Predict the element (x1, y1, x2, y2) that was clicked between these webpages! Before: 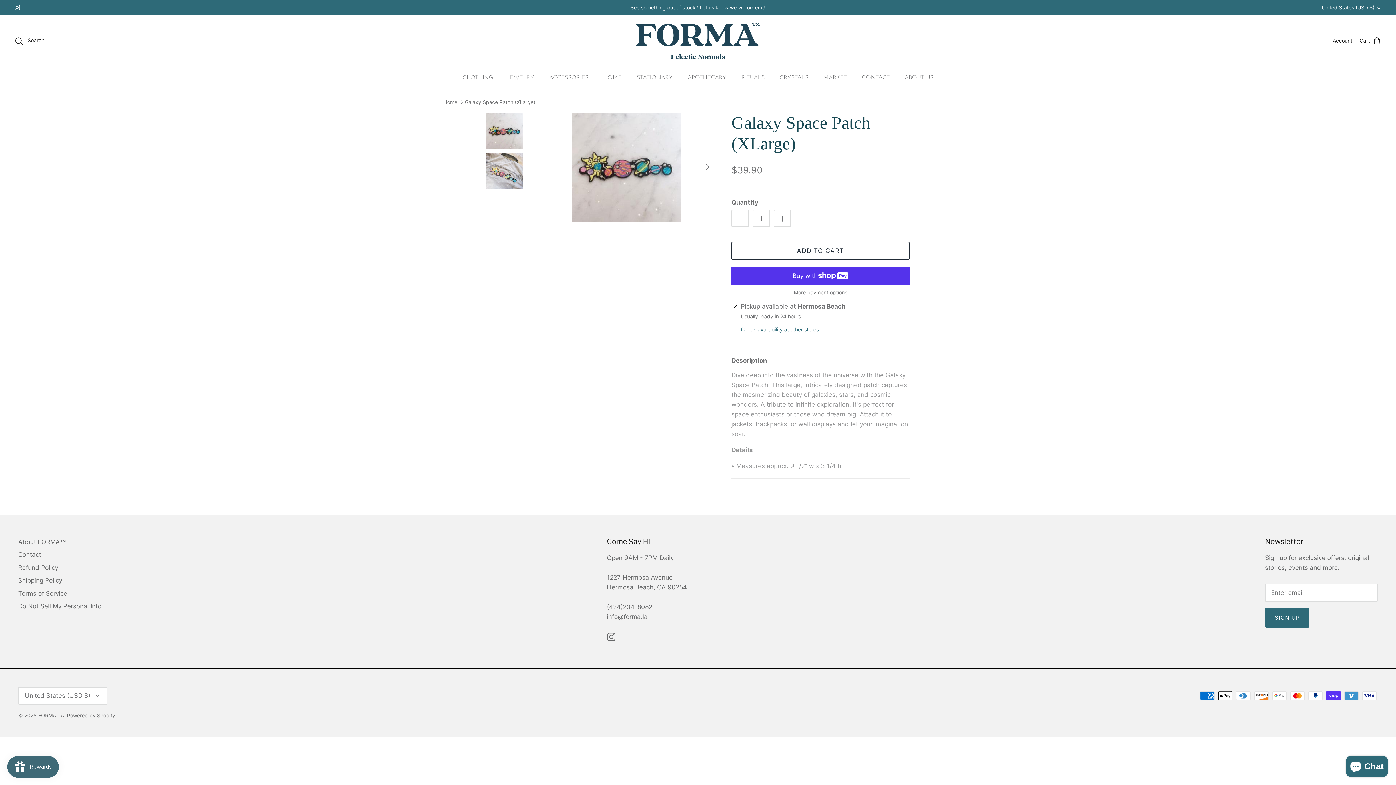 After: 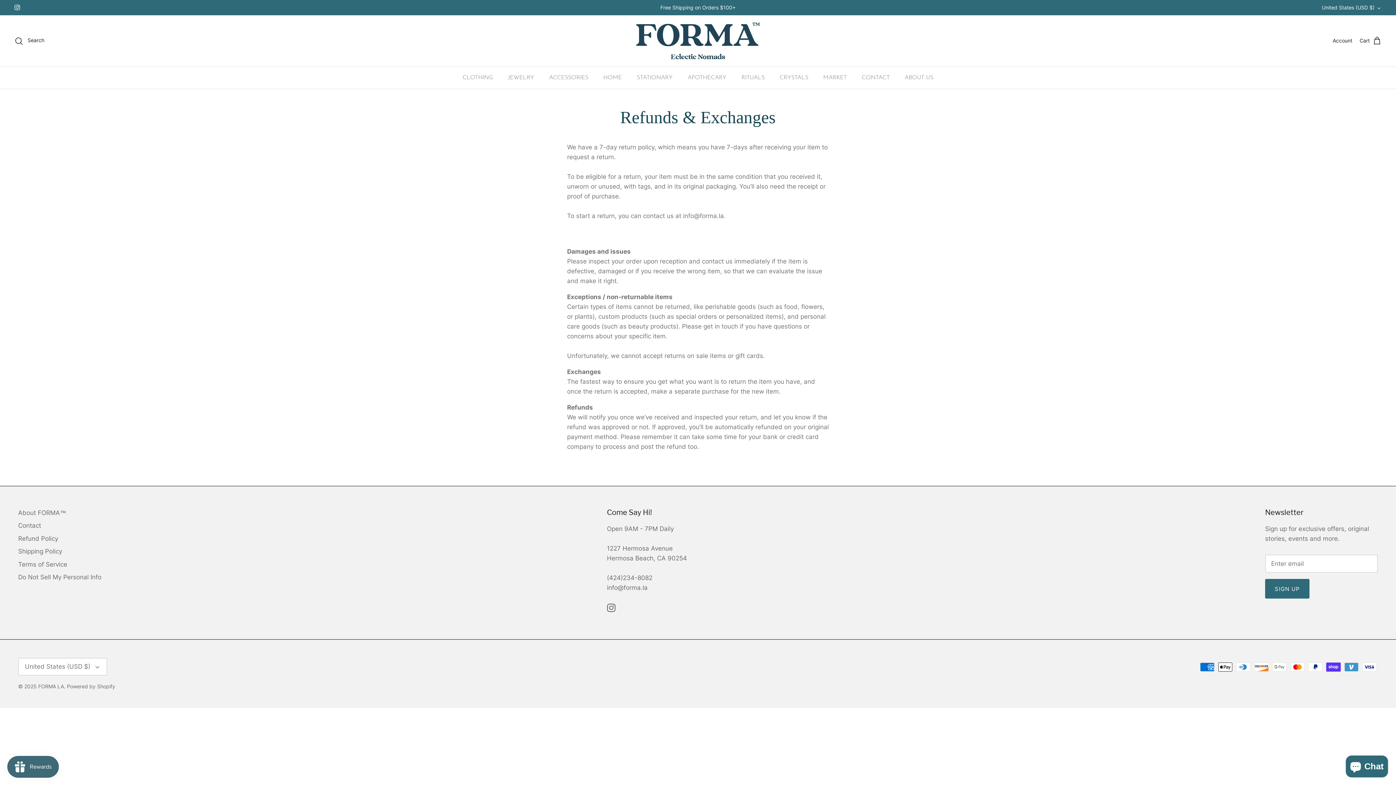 Action: bbox: (18, 564, 58, 571) label: Refund Policy